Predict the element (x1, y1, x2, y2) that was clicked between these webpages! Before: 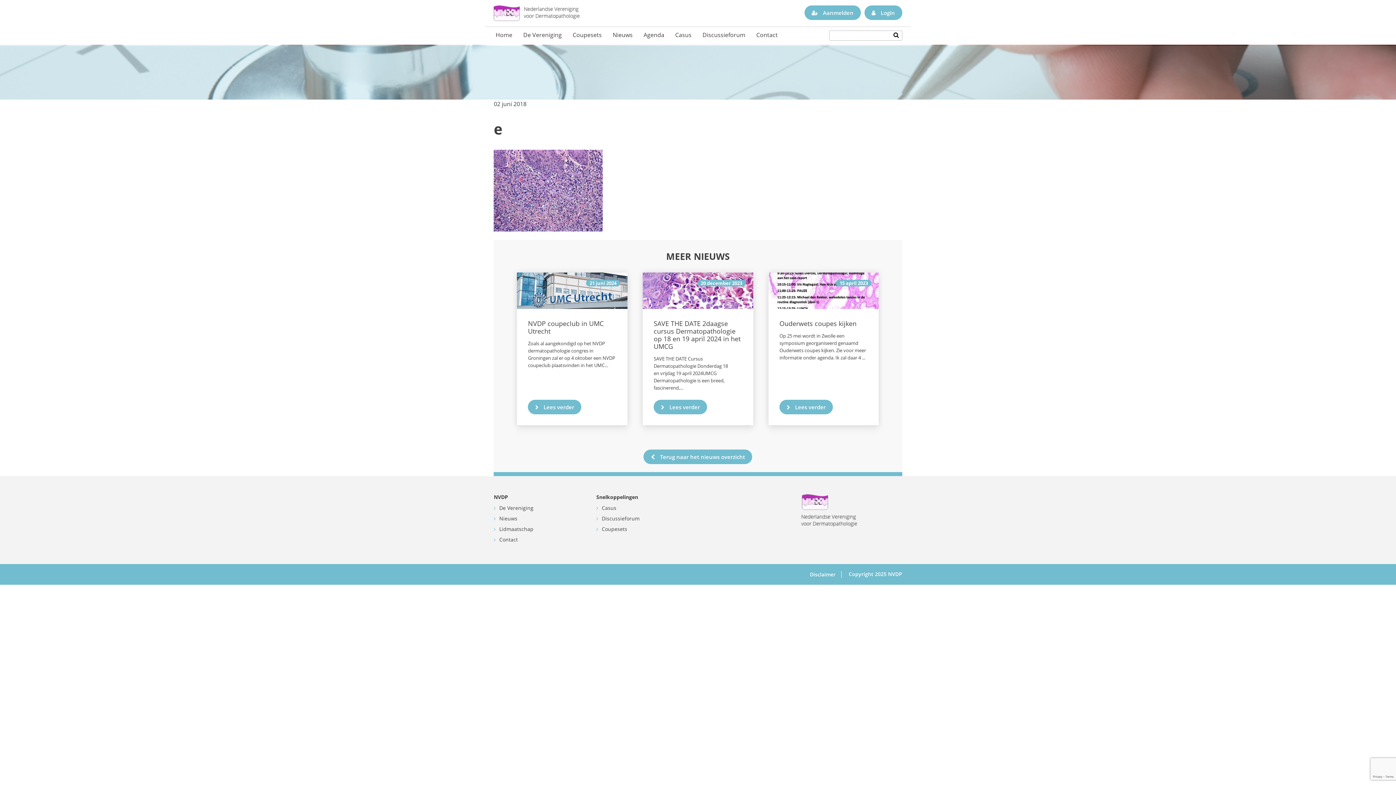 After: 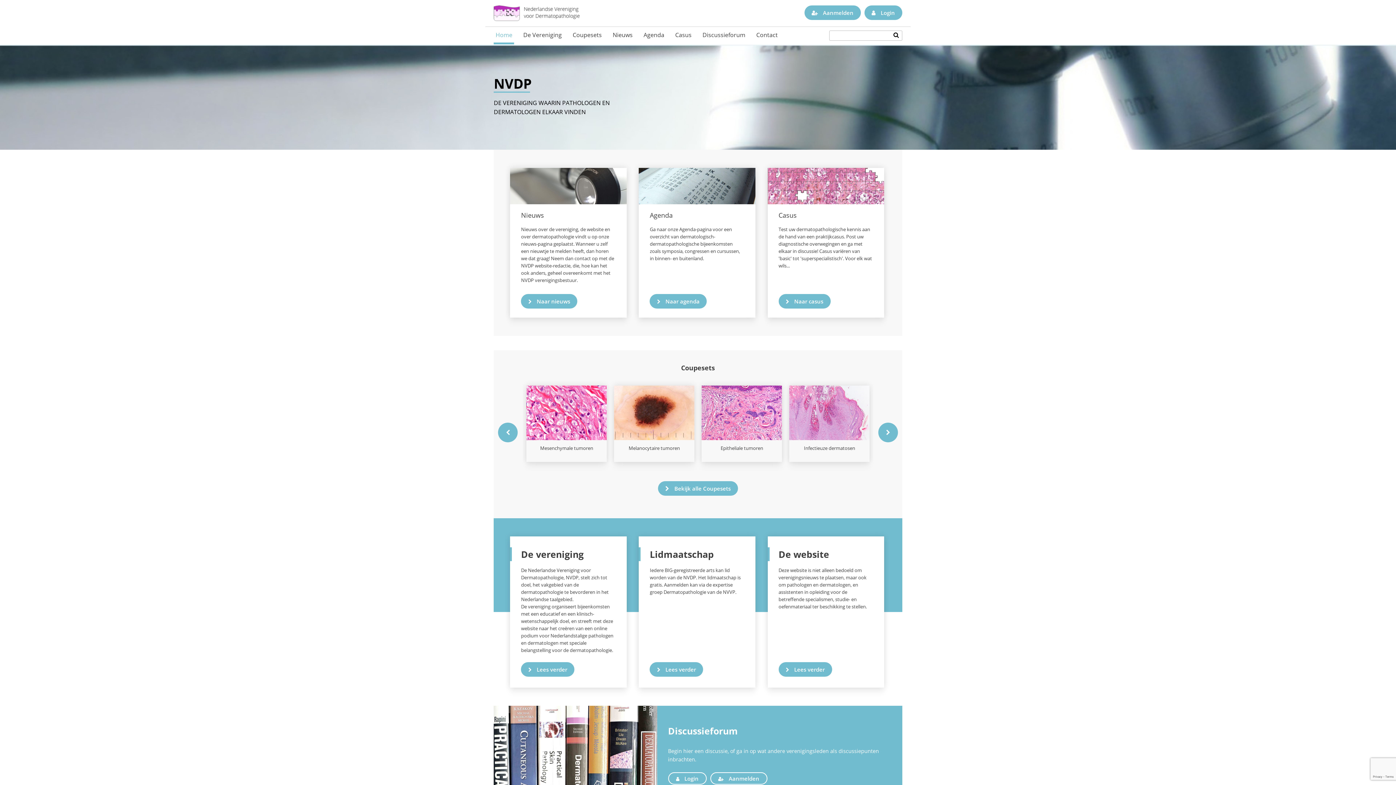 Action: label: Home bbox: (493, 27, 514, 42)